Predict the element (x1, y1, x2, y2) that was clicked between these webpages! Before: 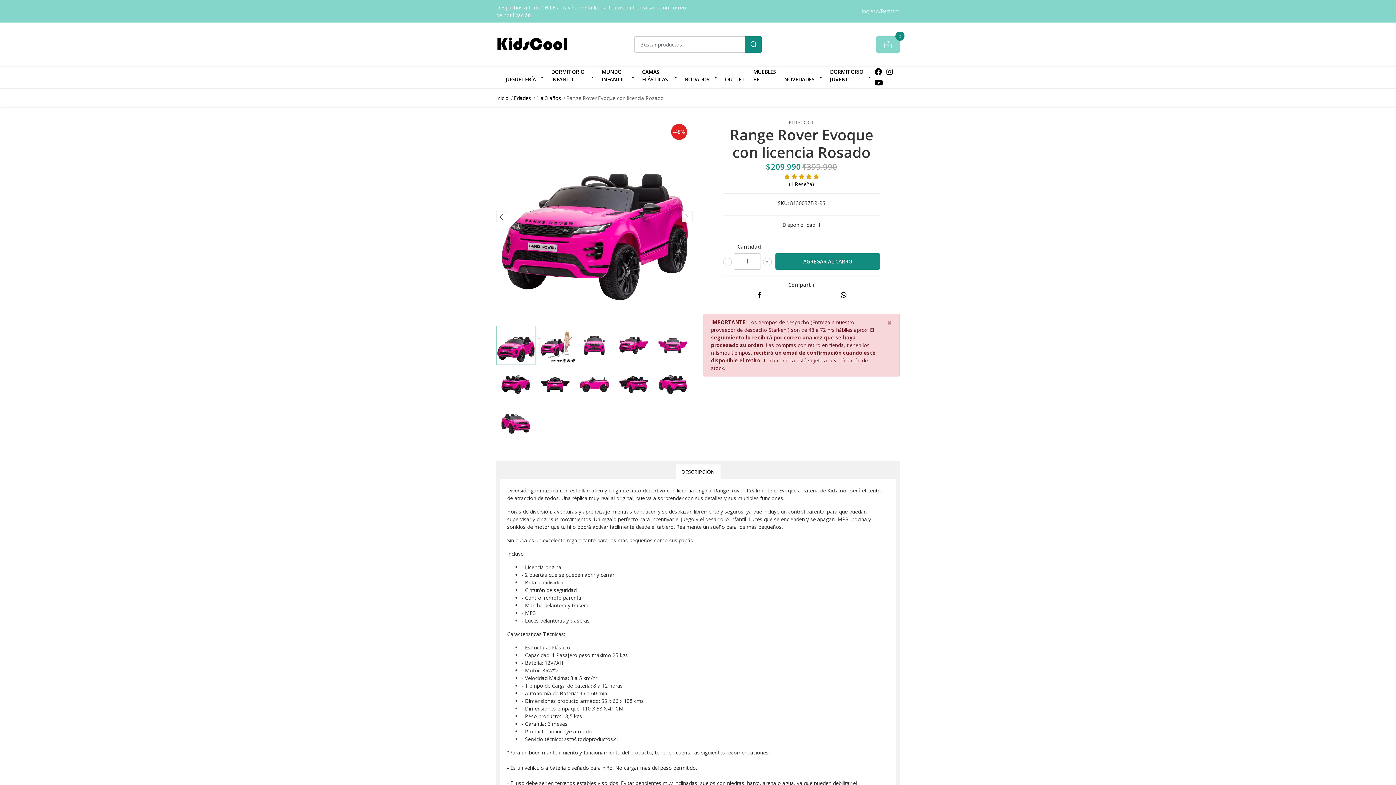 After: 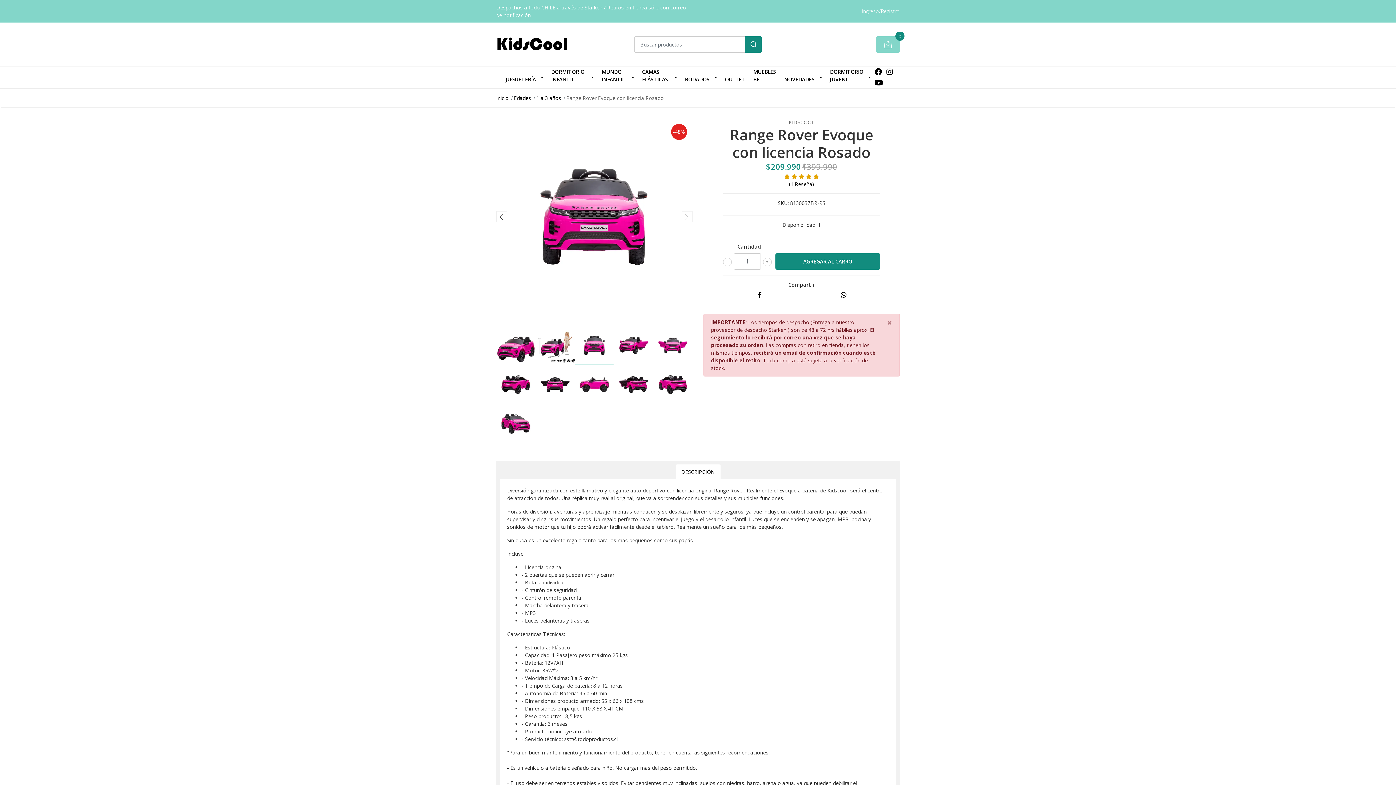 Action: bbox: (574, 325, 614, 365)